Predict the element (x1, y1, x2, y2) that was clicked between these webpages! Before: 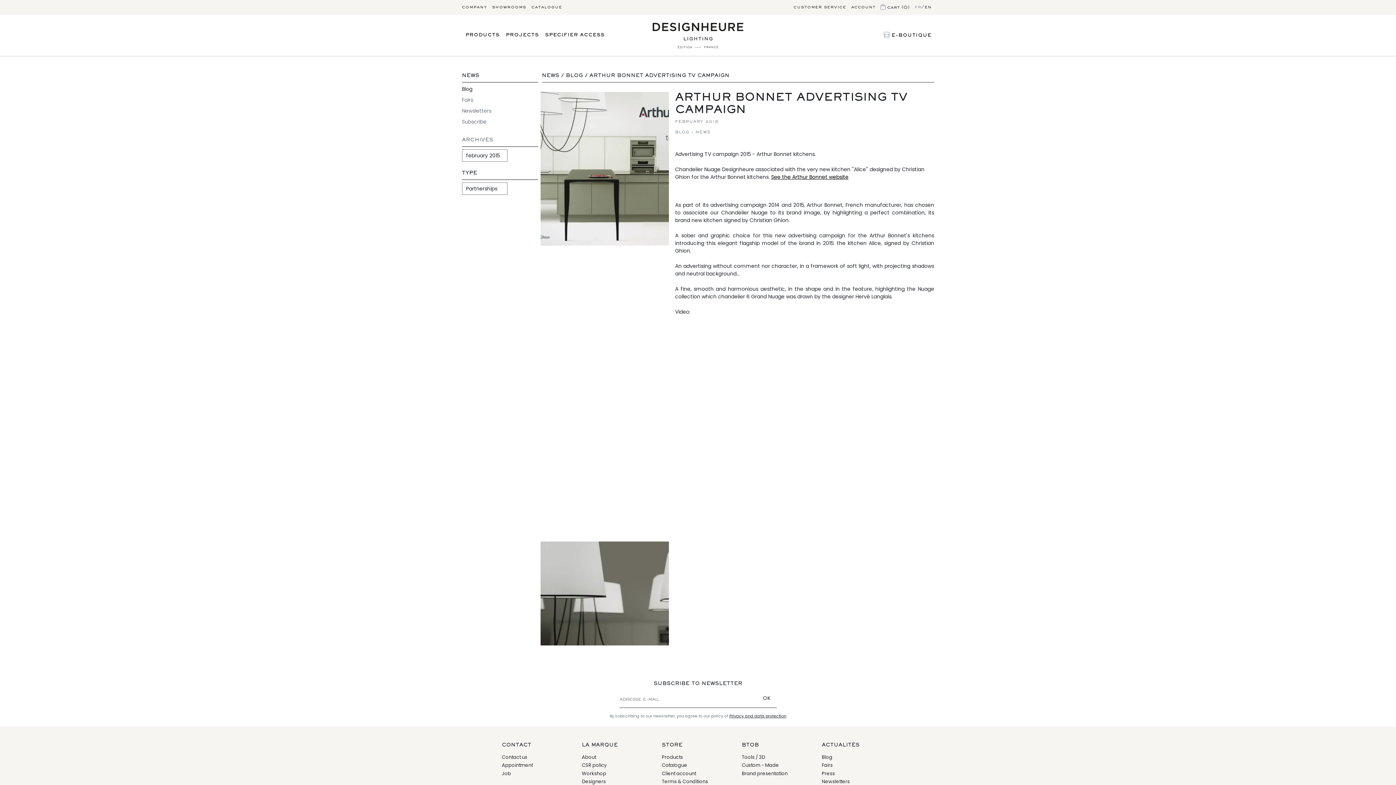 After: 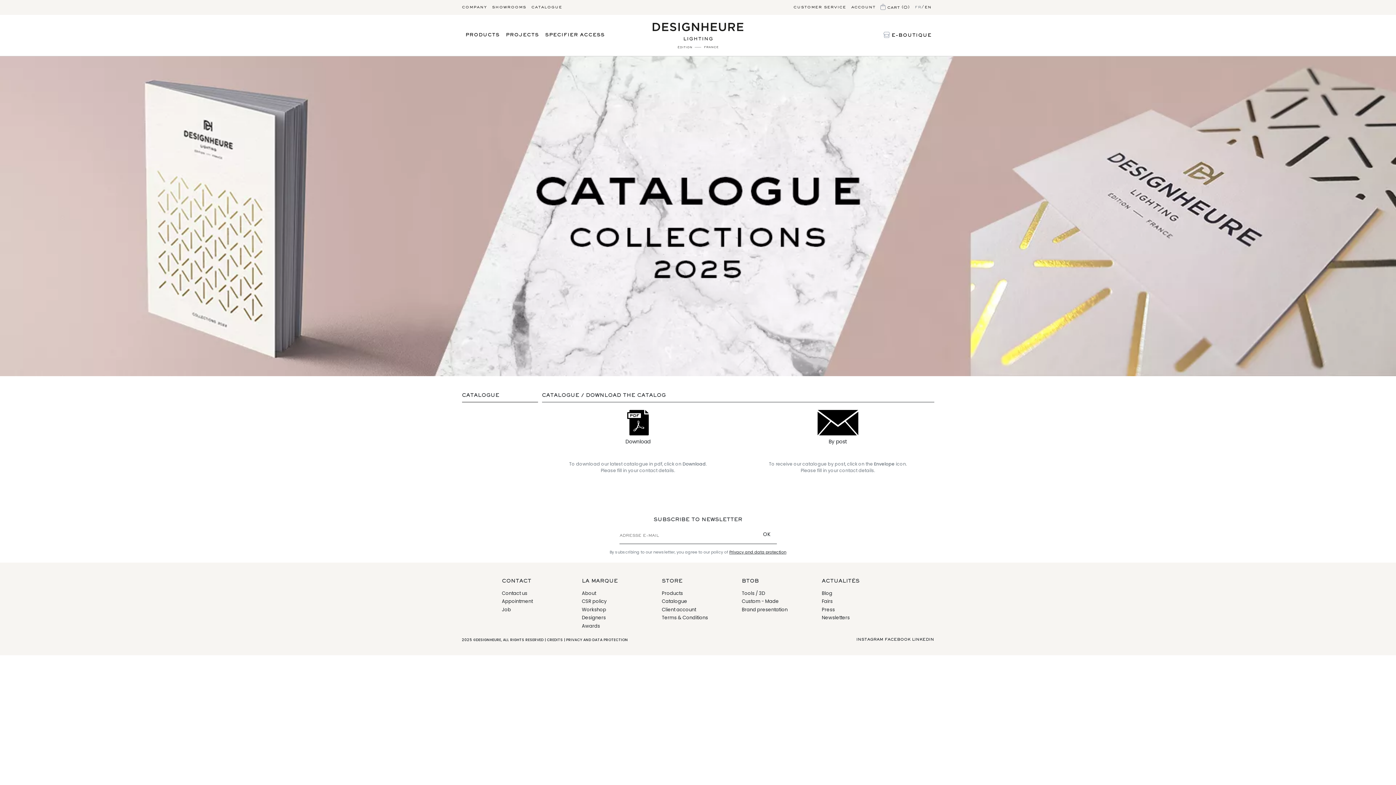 Action: label: Catalogue bbox: (662, 762, 687, 769)